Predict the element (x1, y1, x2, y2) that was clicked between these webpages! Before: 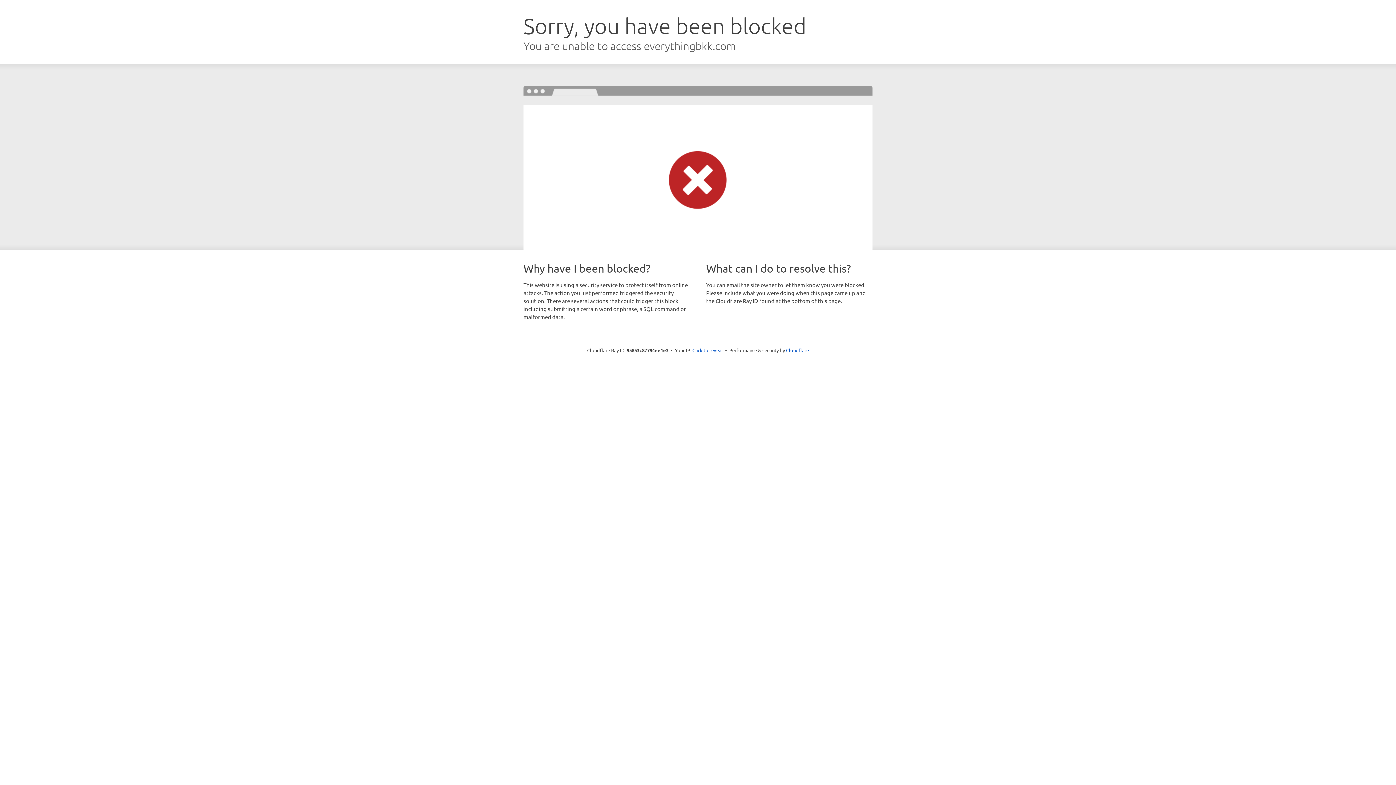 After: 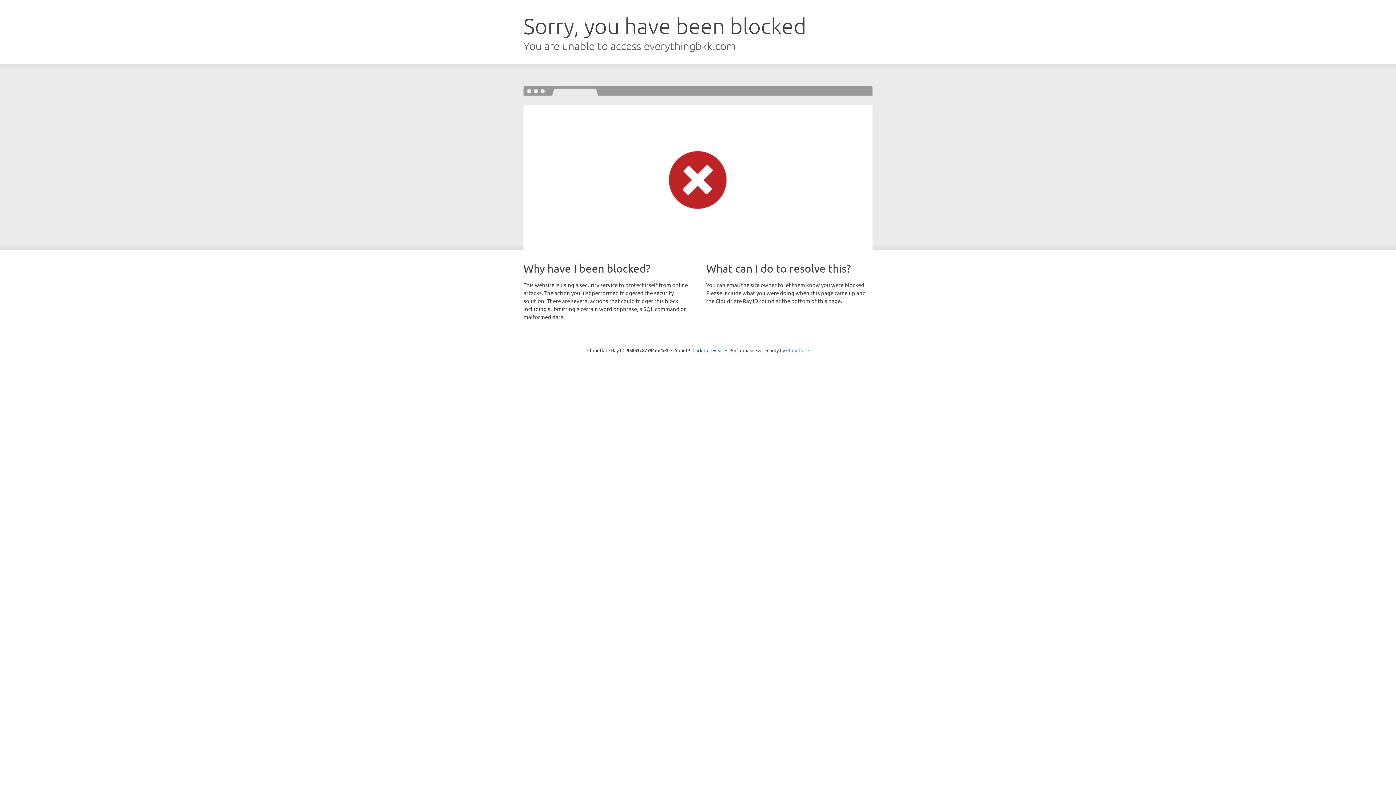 Action: label: Cloudflare bbox: (786, 347, 809, 353)